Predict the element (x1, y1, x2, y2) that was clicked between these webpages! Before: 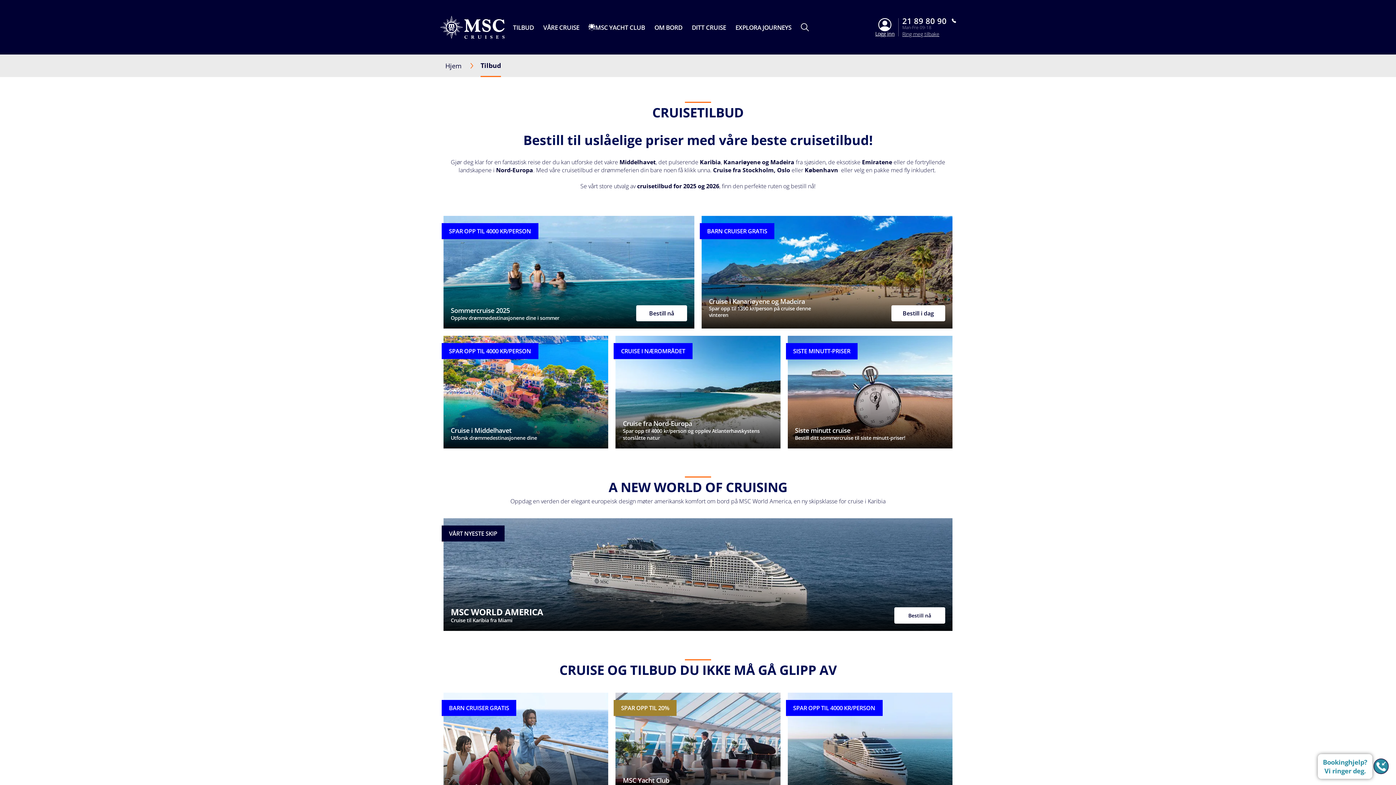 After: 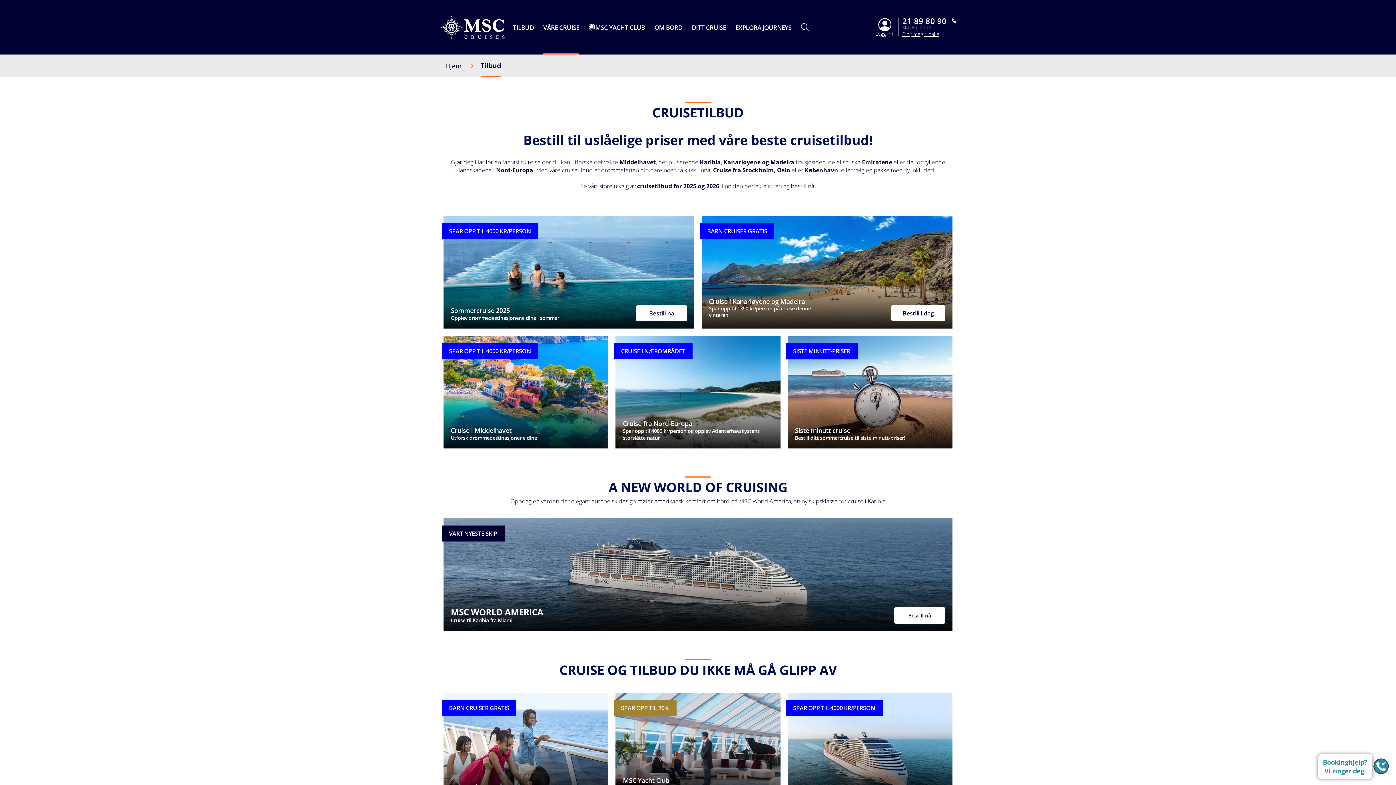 Action: bbox: (543, 23, 579, 31) label: VÅRE CRUISE